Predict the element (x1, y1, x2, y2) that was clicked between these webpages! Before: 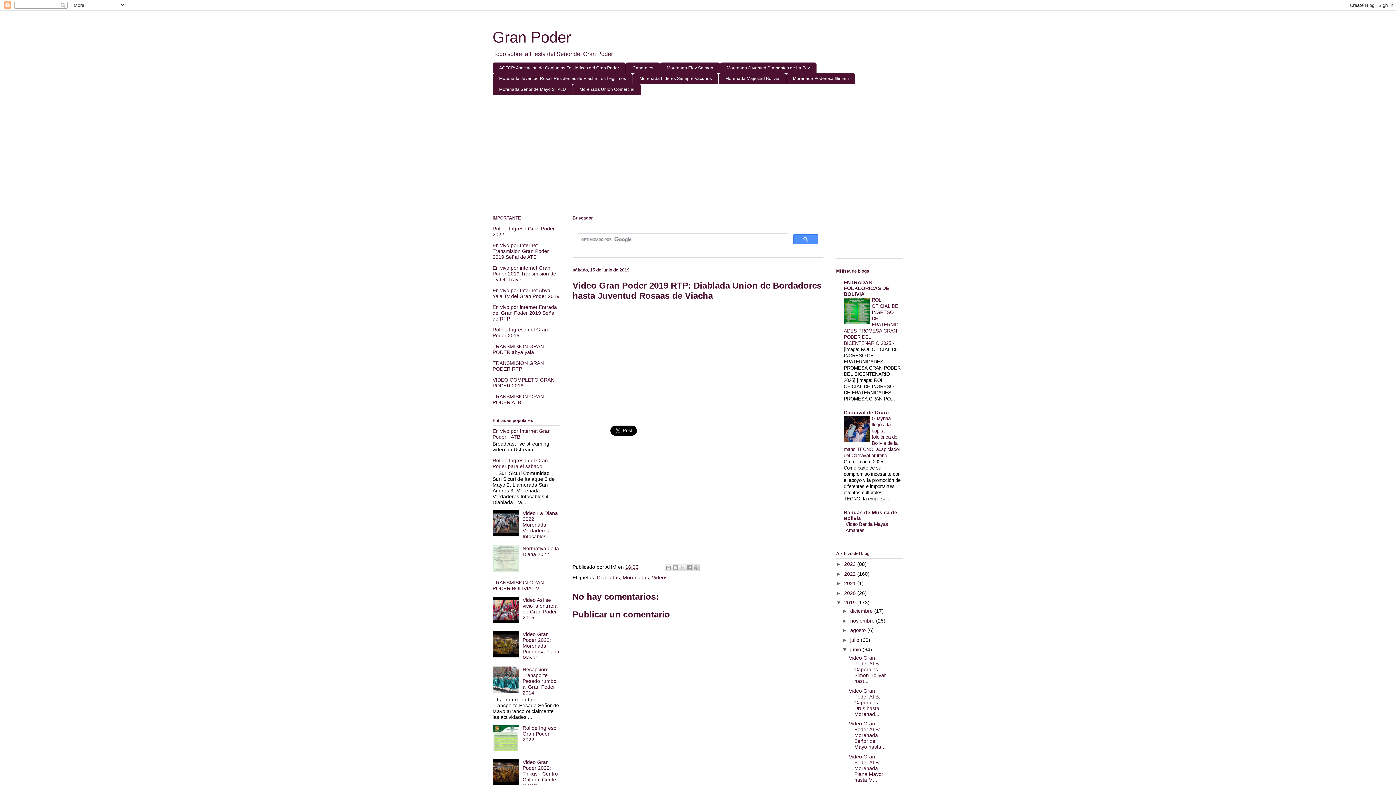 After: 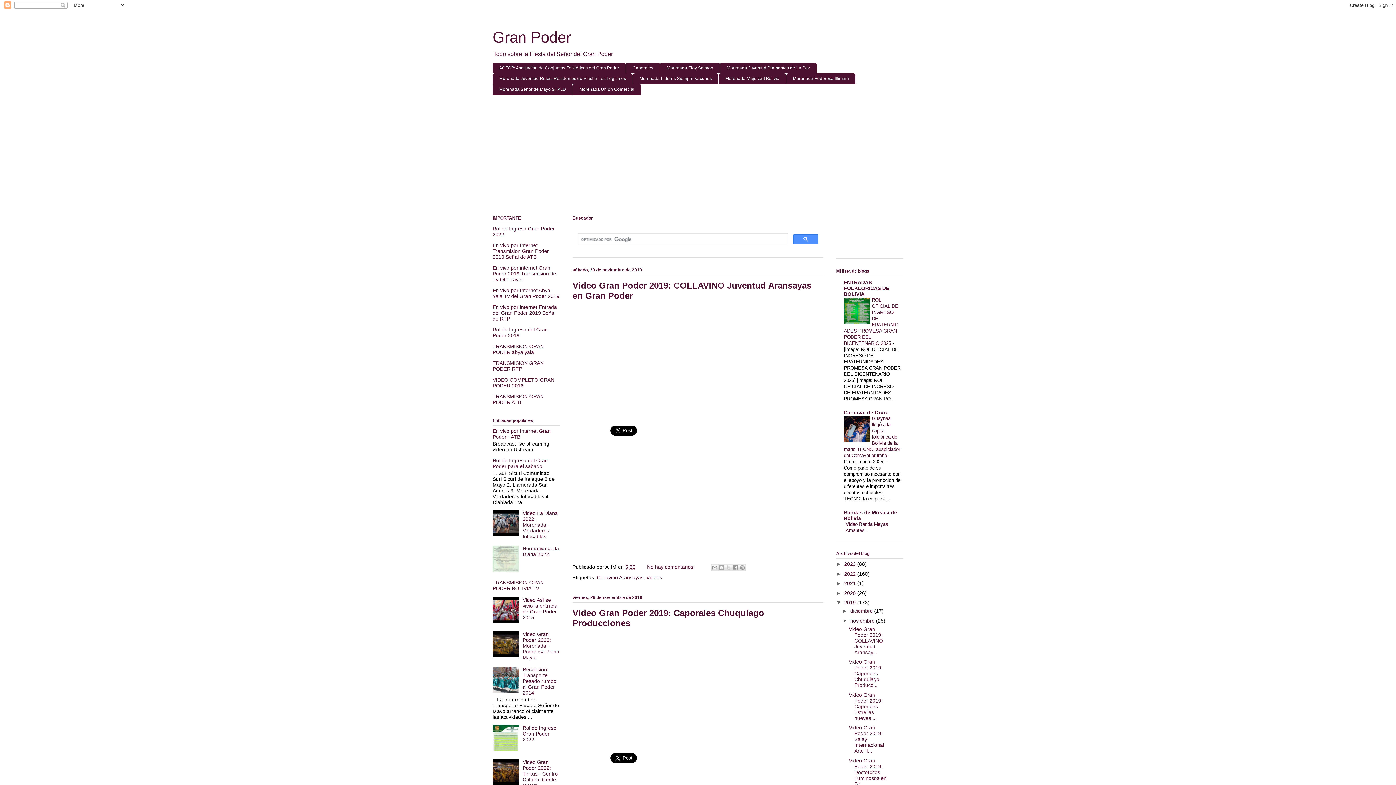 Action: label: noviembre  bbox: (850, 618, 876, 623)